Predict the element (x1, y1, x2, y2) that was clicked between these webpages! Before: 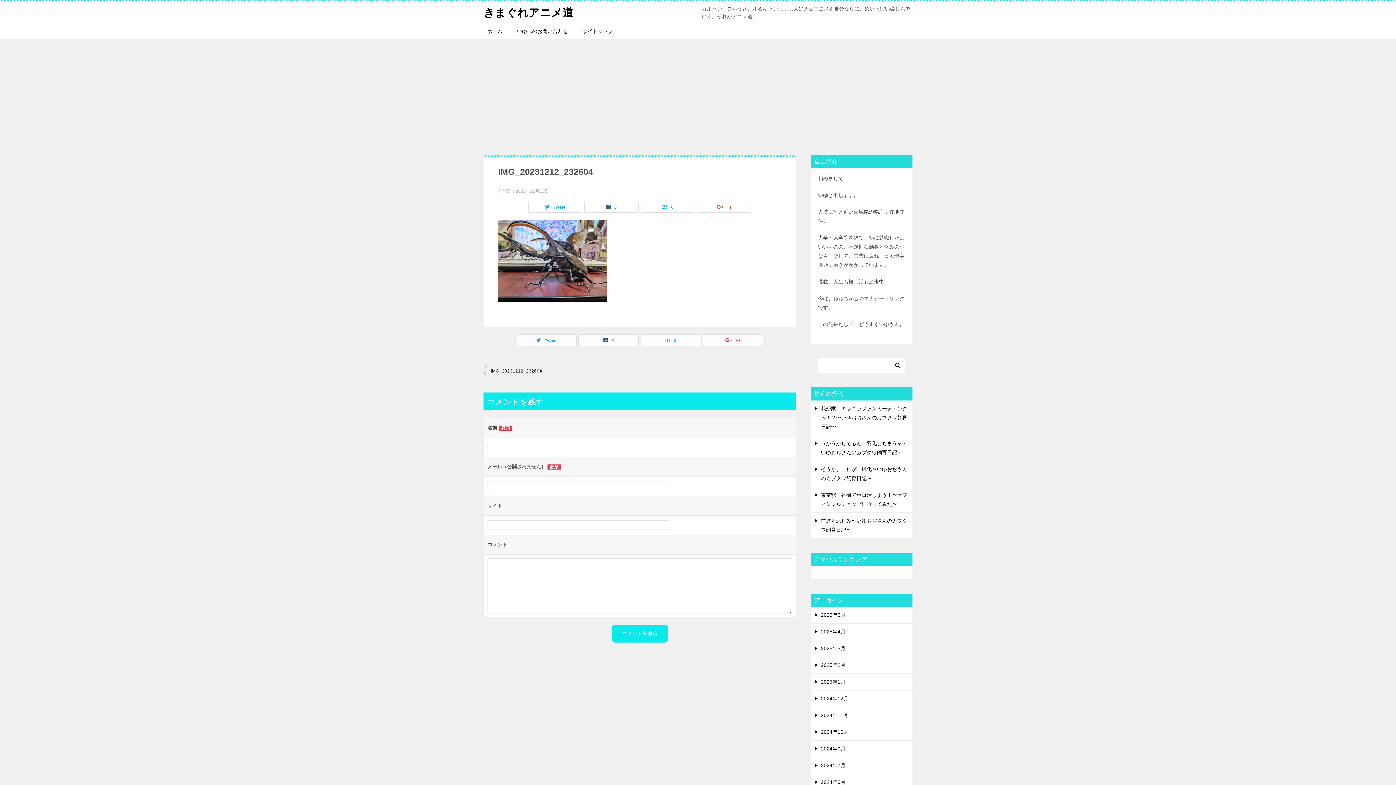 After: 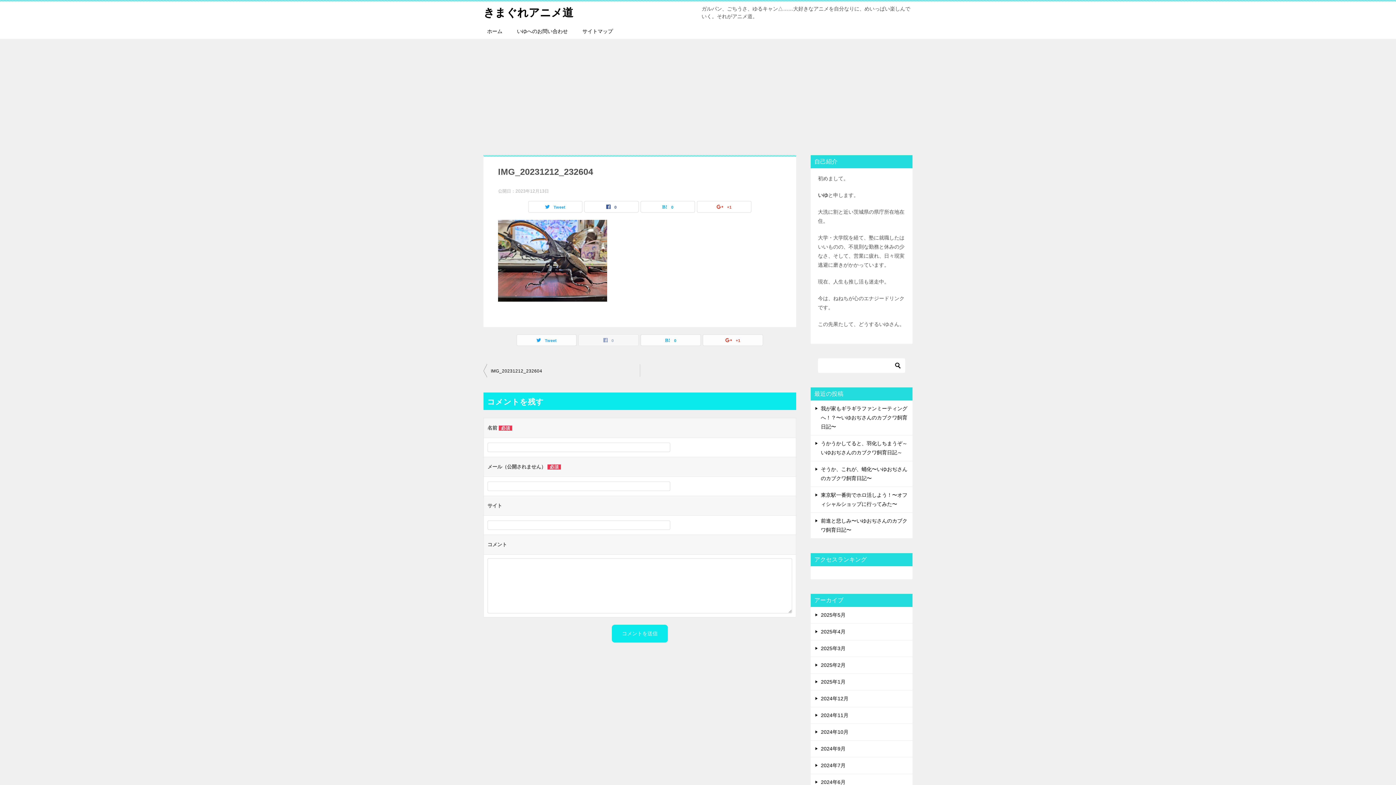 Action: bbox: (578, 334, 638, 345) label: 0